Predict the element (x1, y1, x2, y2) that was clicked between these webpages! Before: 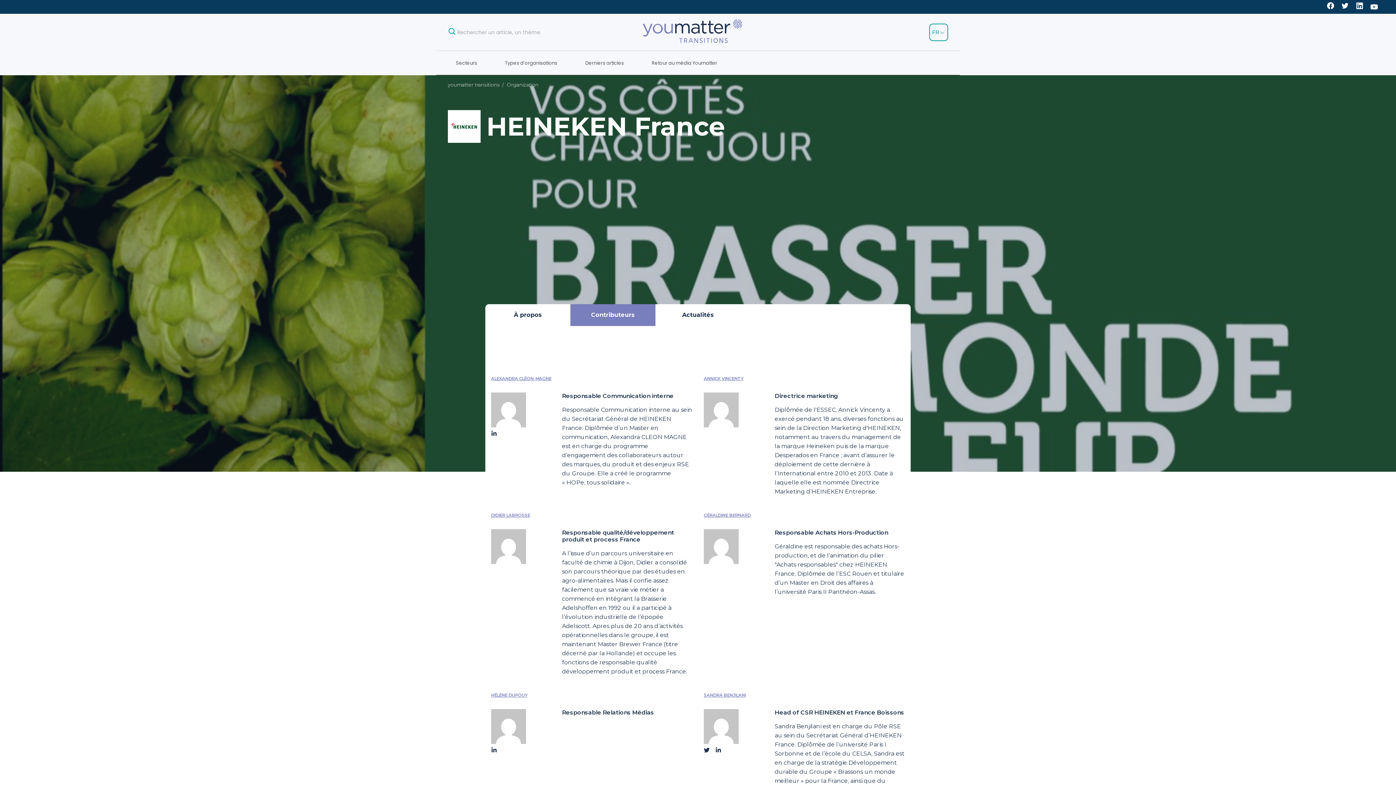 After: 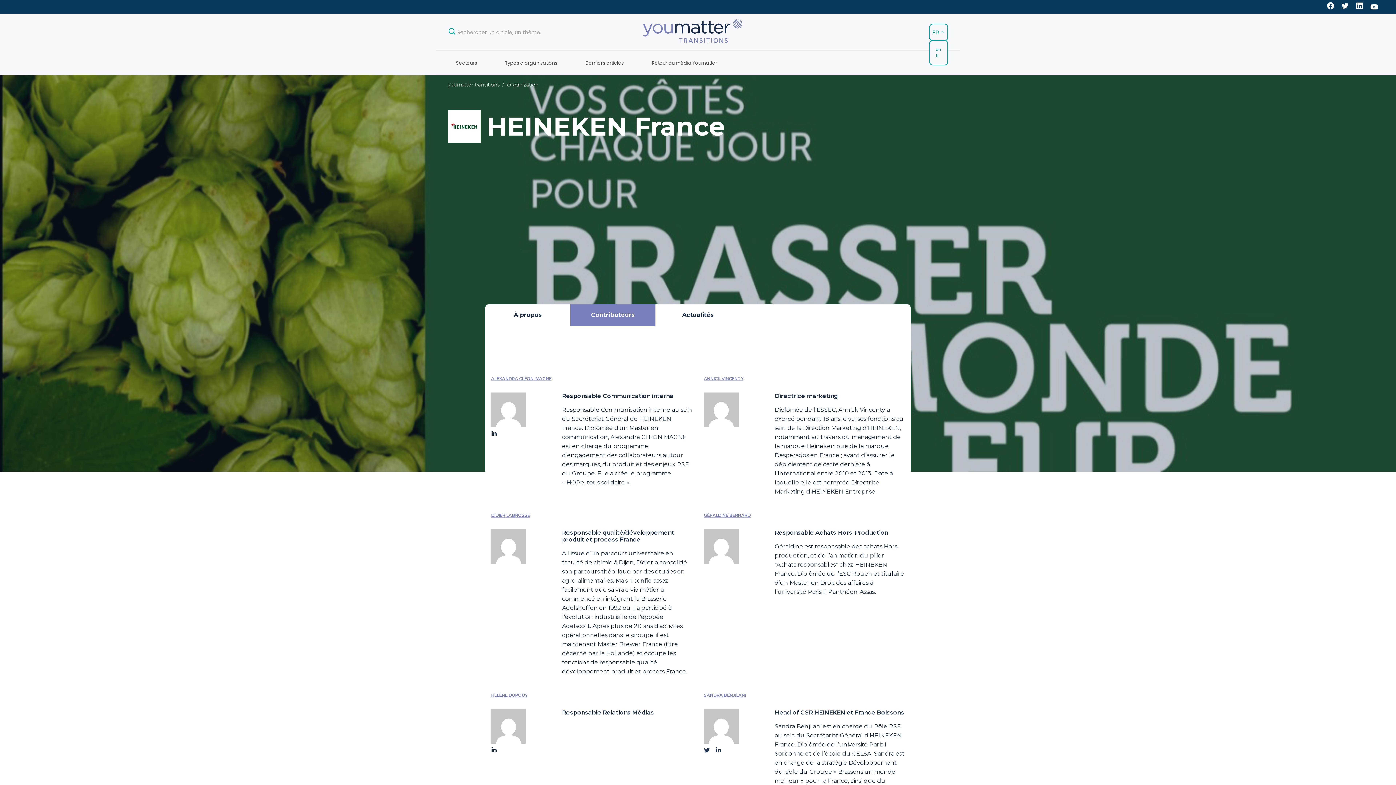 Action: bbox: (929, 23, 948, 40) label: FR